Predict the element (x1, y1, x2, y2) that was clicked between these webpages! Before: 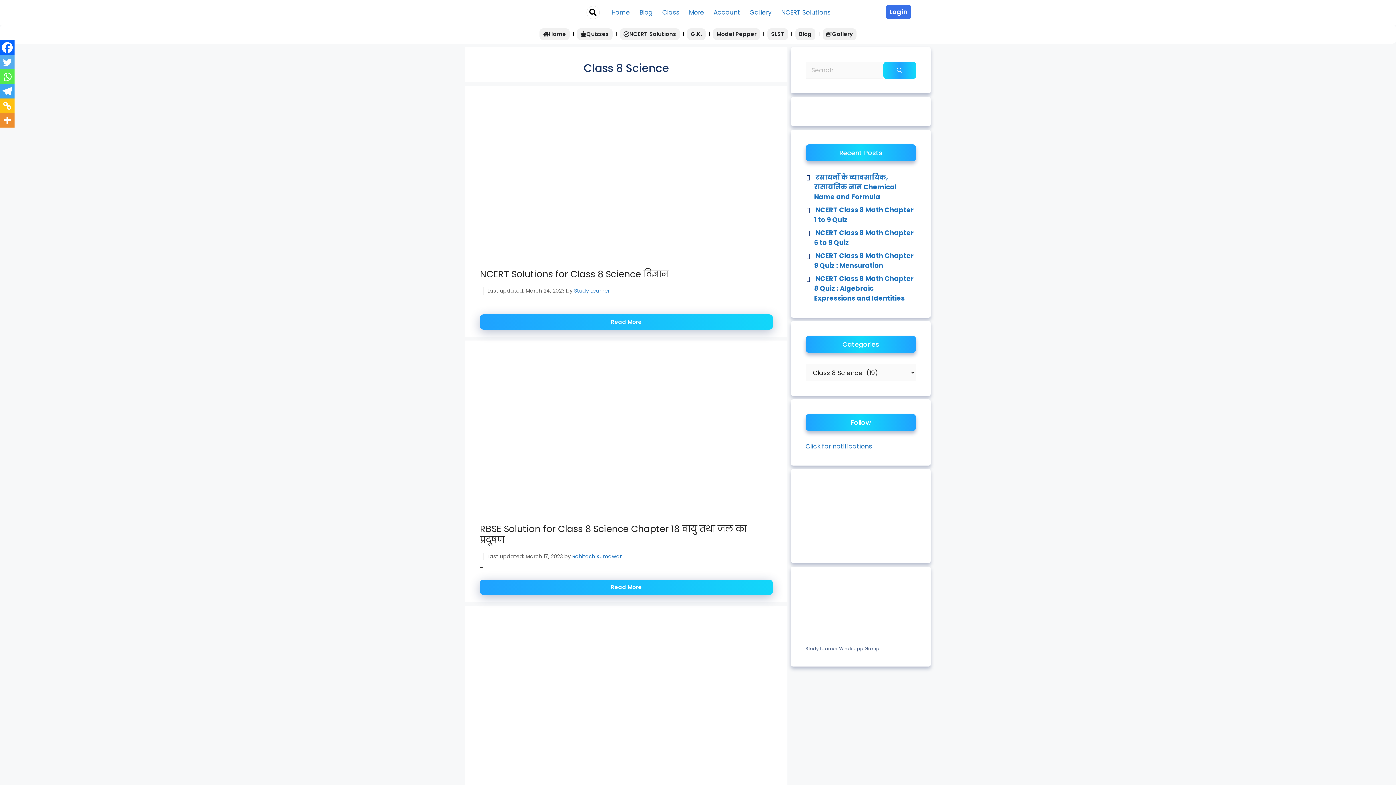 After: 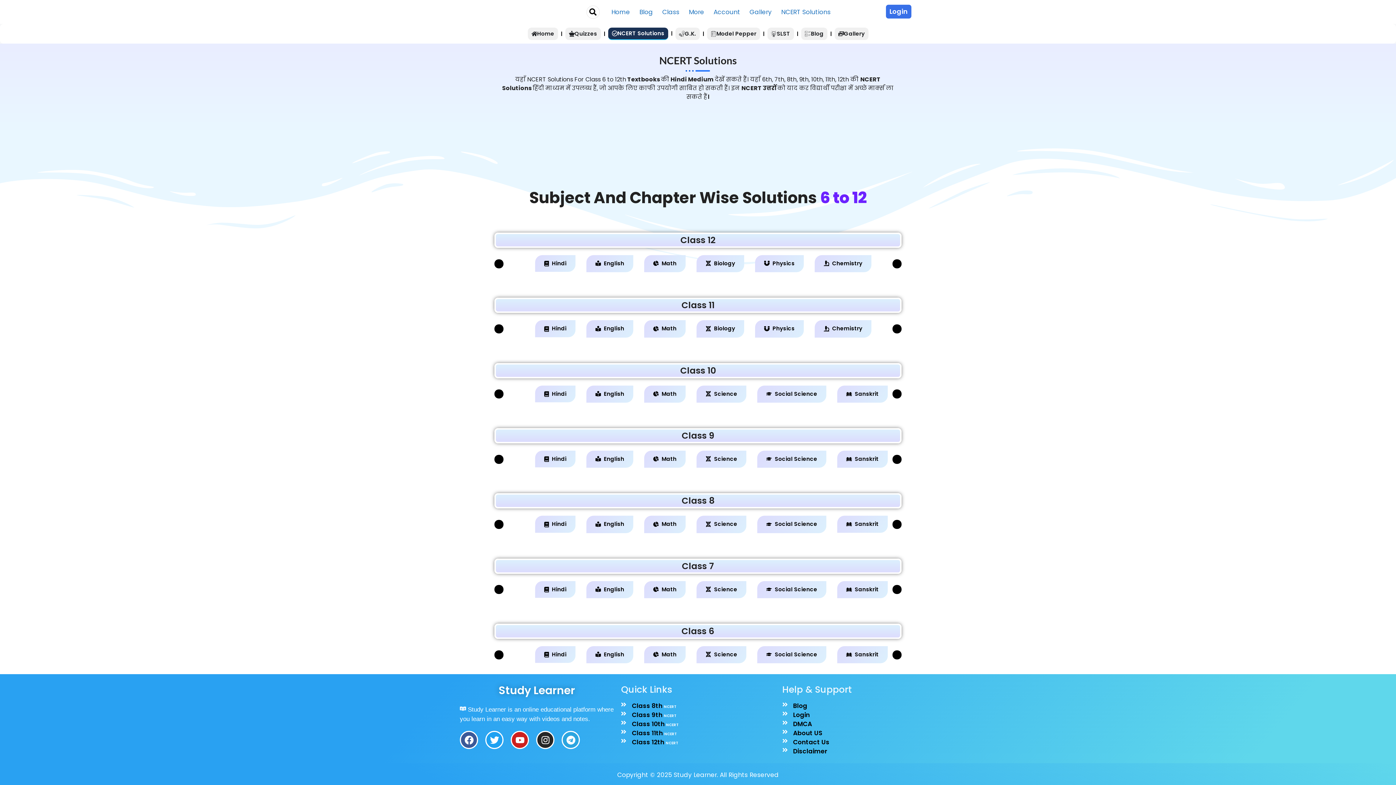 Action: bbox: (629, 30, 676, 38) label: NCERT Solutions